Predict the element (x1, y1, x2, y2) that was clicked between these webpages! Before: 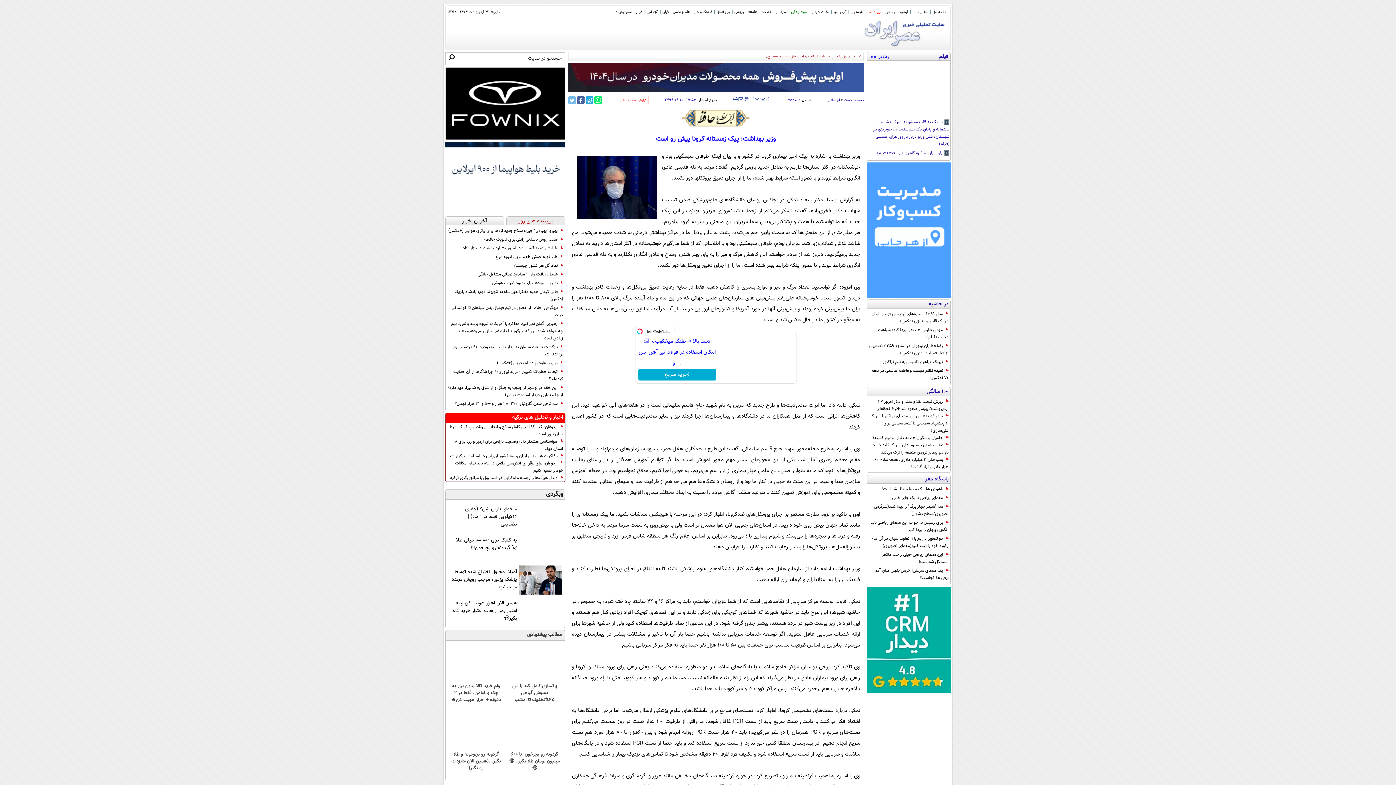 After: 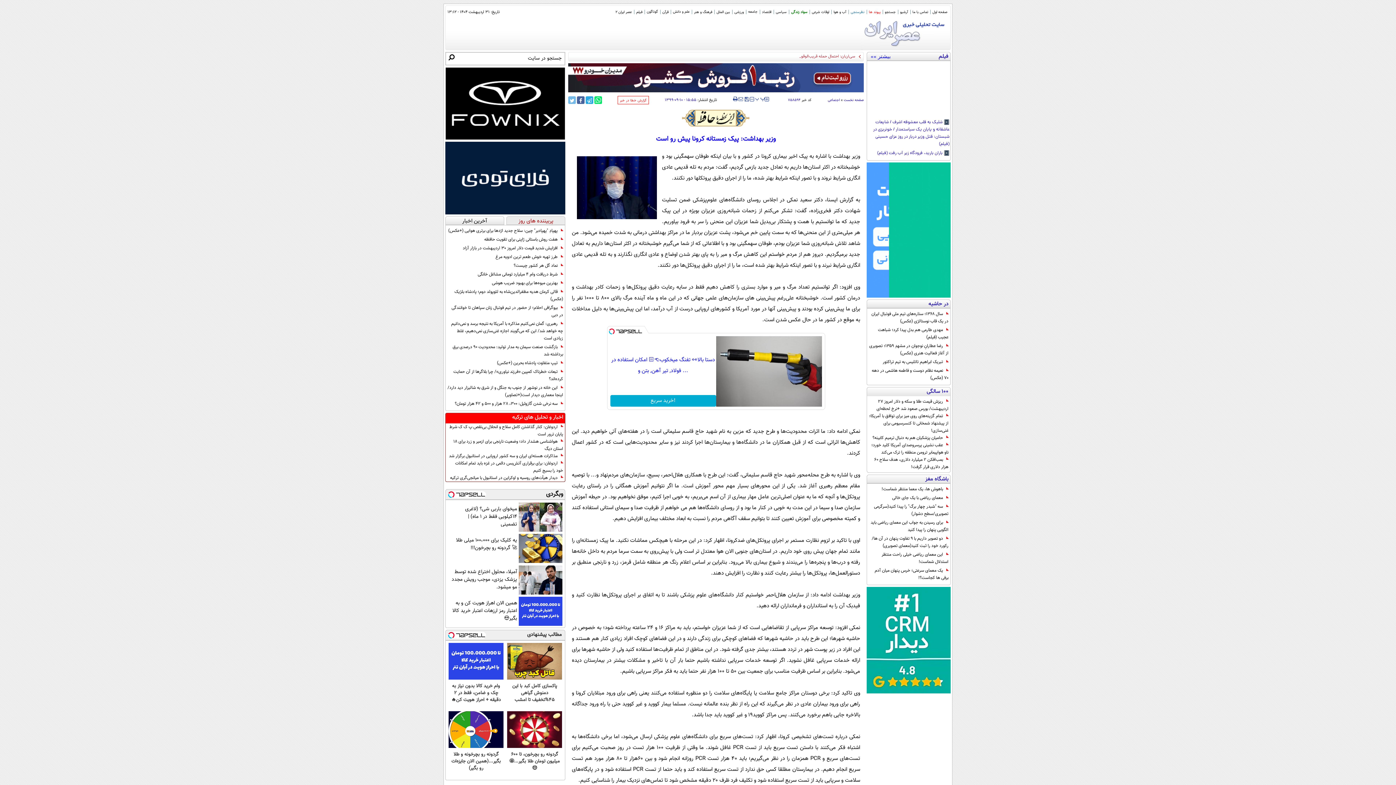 Action: label: نظرسنجی bbox: (848, 7, 866, 16)